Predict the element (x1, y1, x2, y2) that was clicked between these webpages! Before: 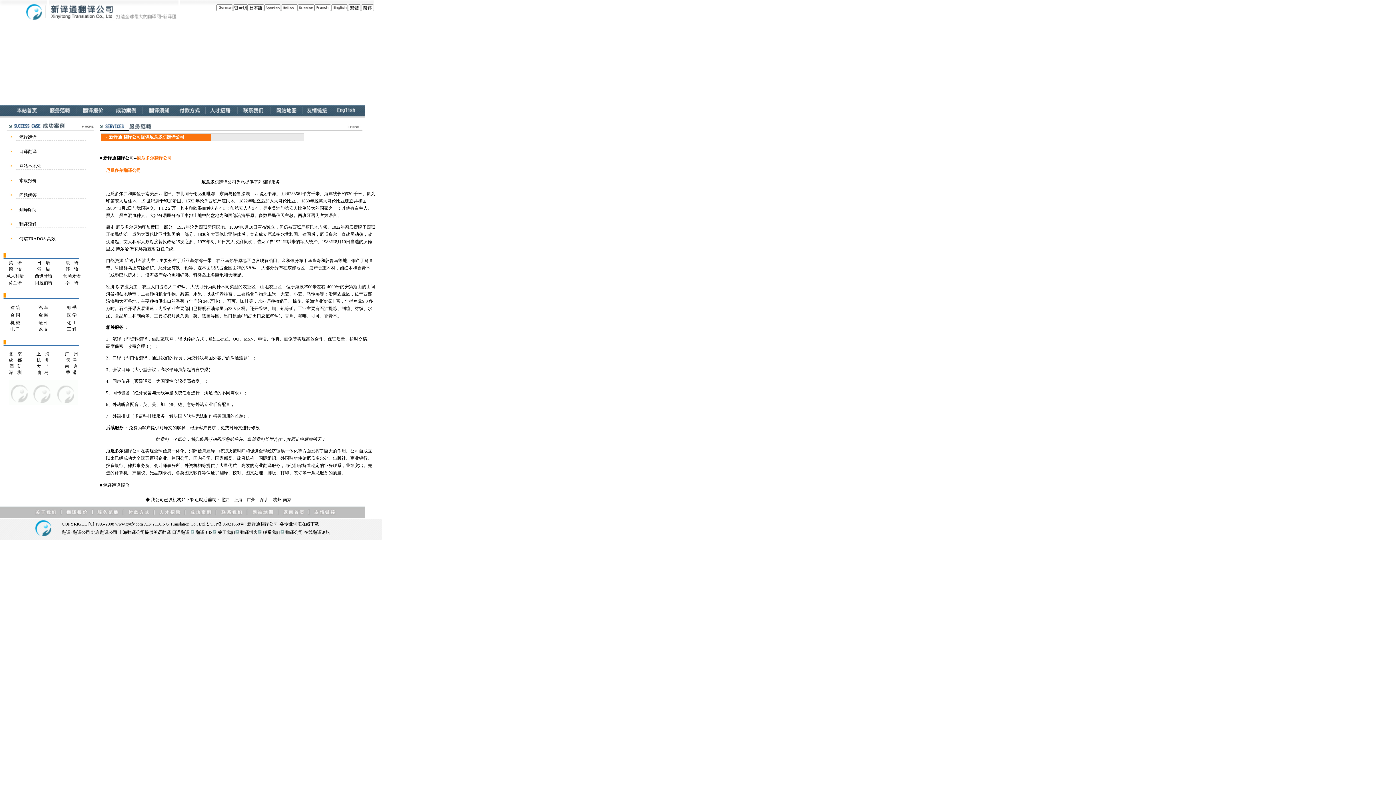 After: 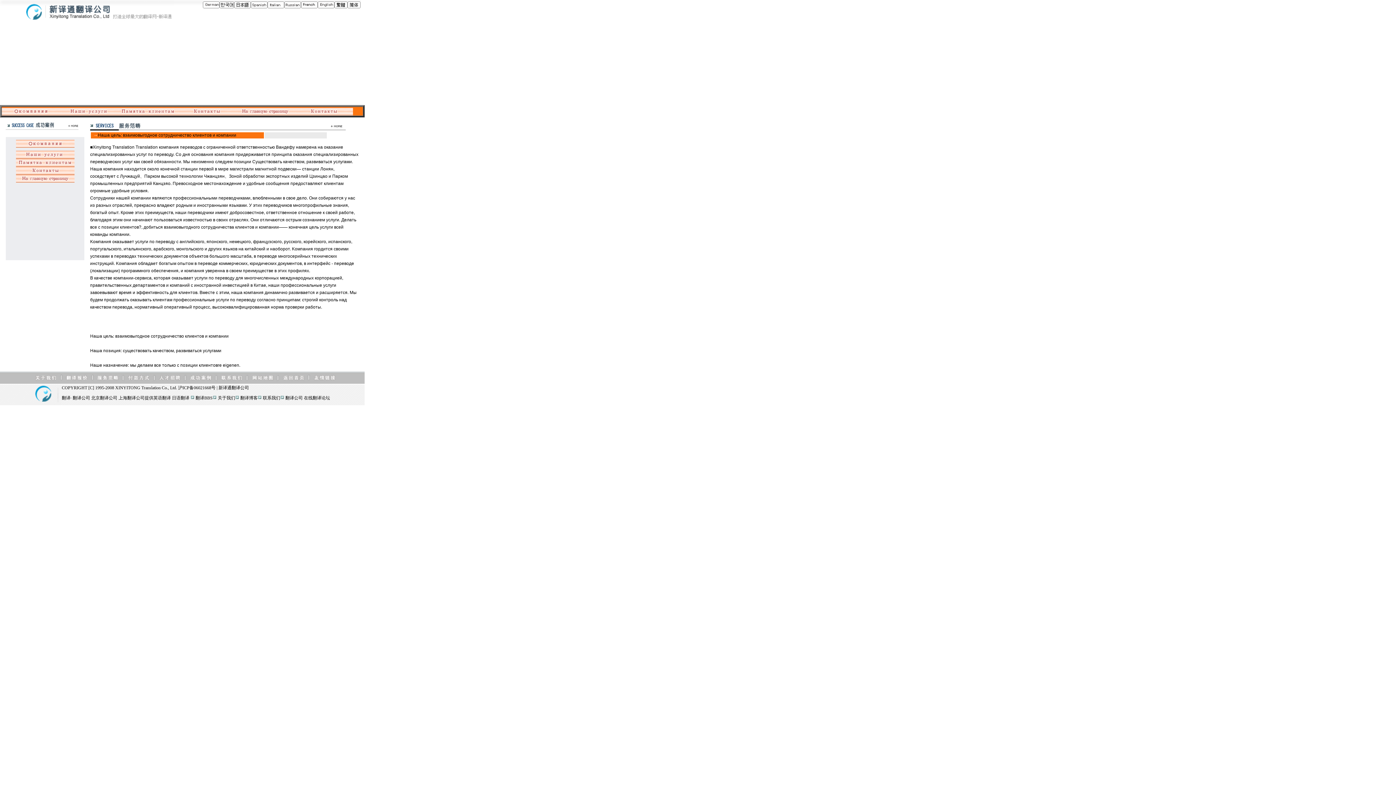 Action: bbox: (297, 7, 314, 12)